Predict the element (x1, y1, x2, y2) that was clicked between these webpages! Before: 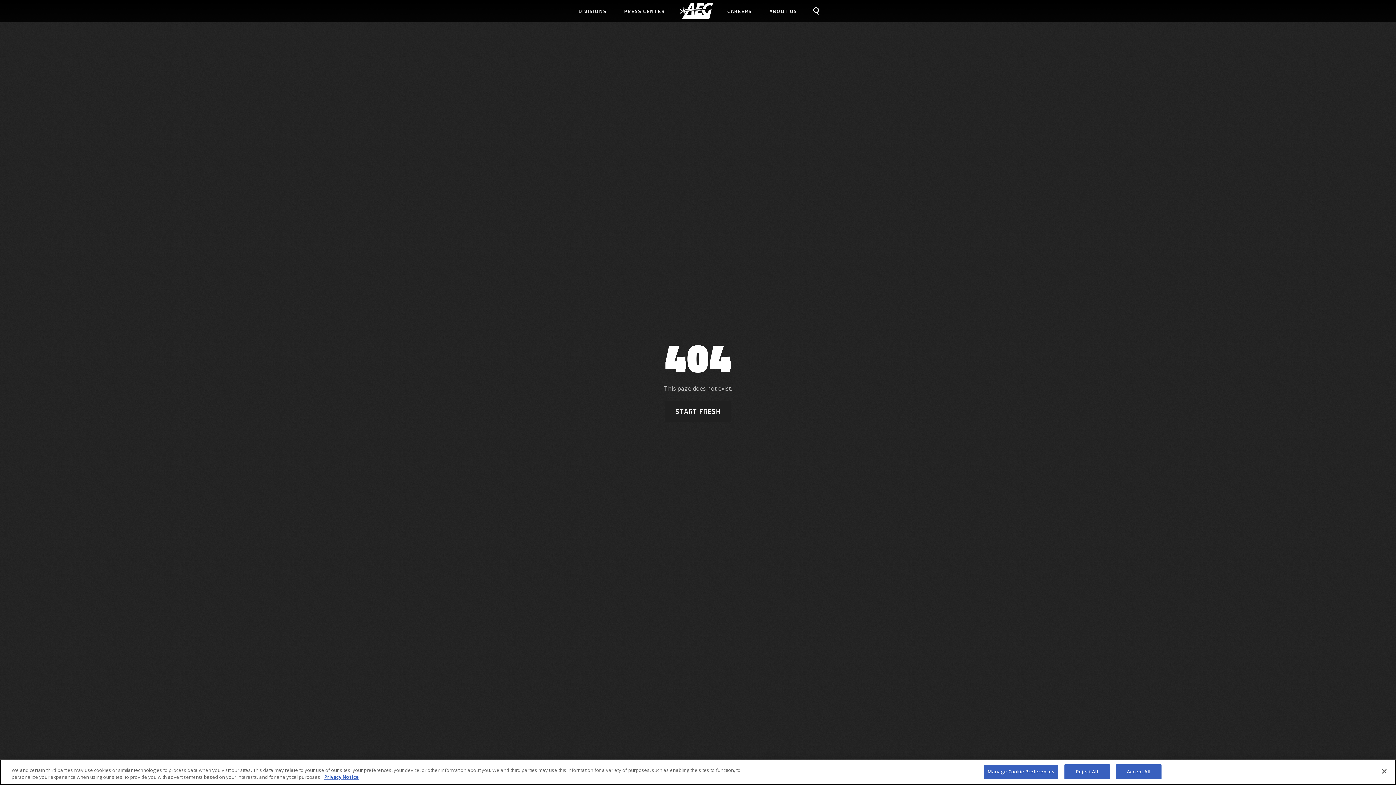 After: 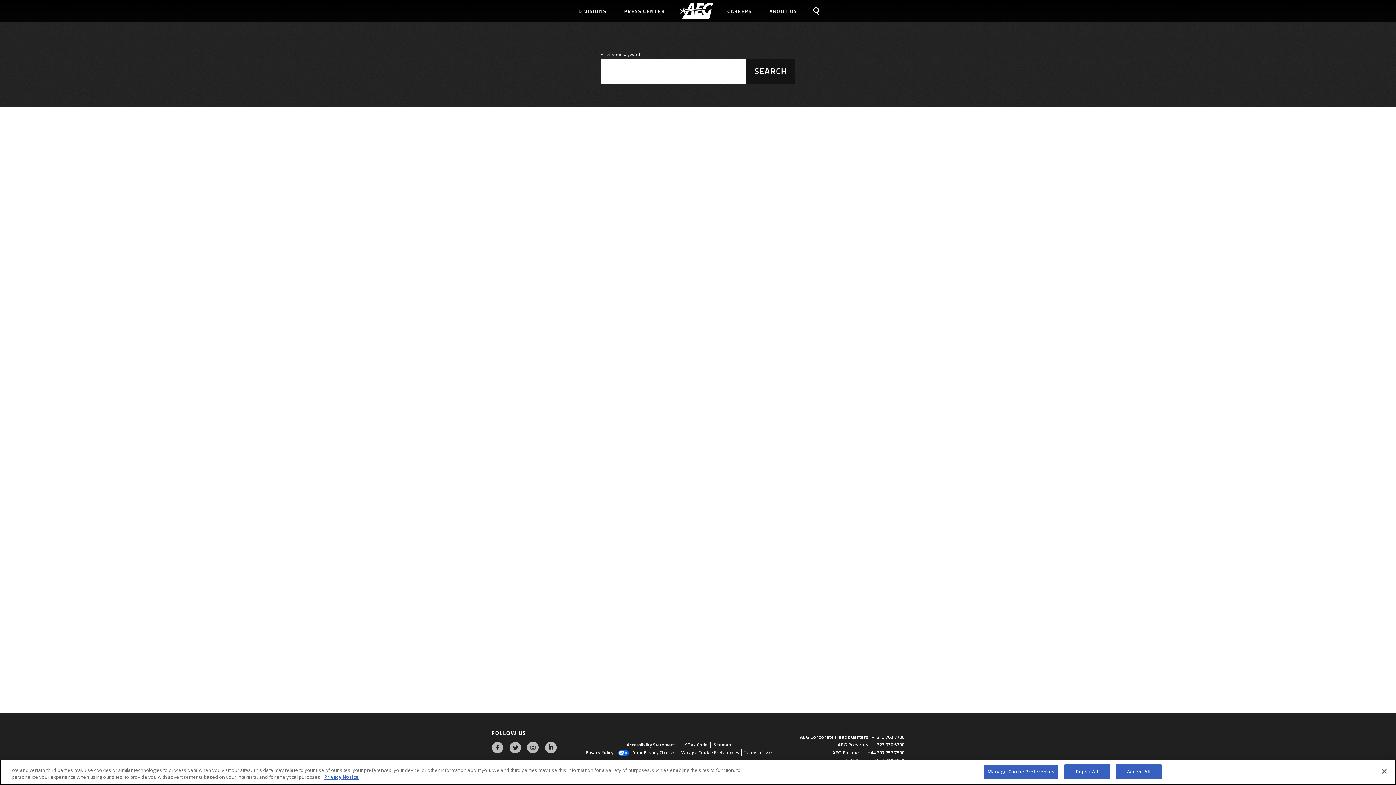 Action: bbox: (806, 0, 826, 22)